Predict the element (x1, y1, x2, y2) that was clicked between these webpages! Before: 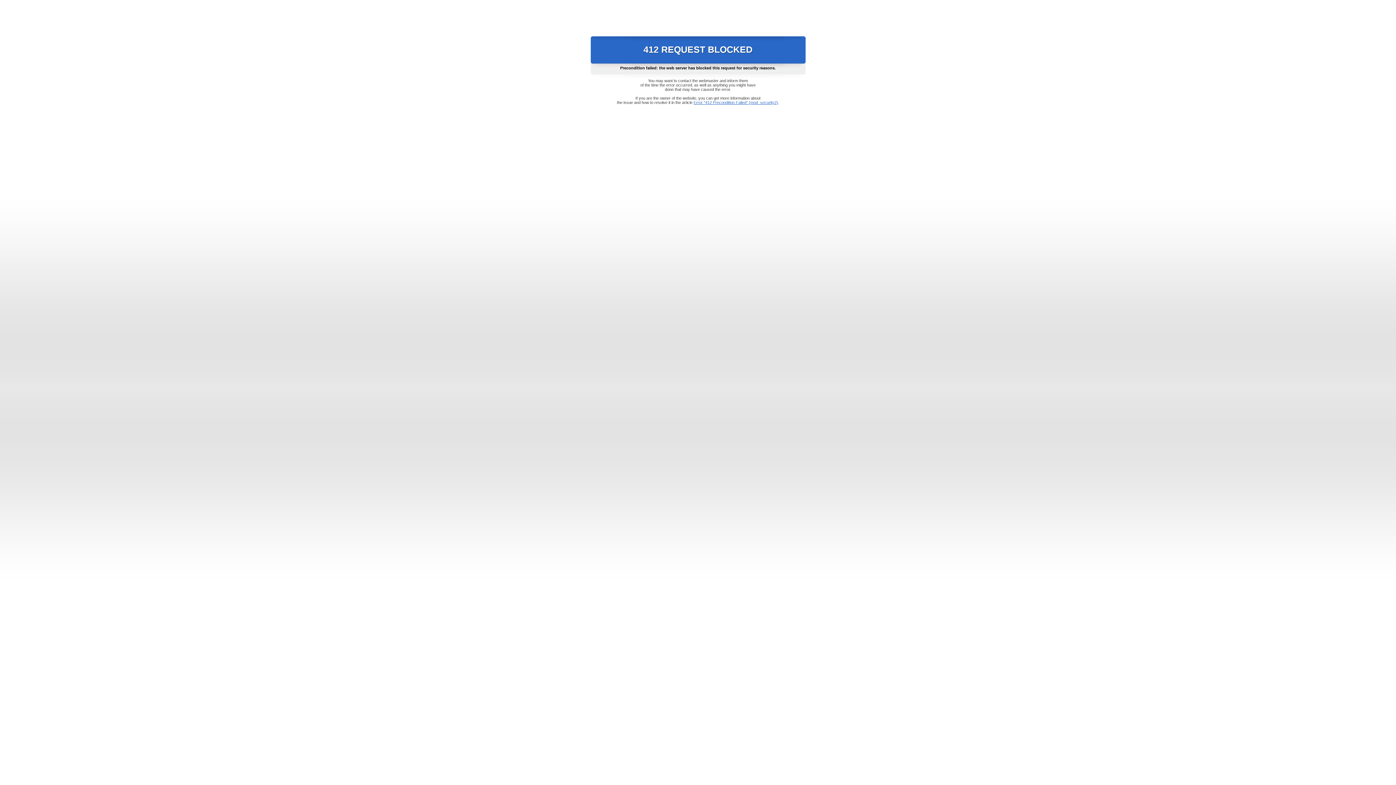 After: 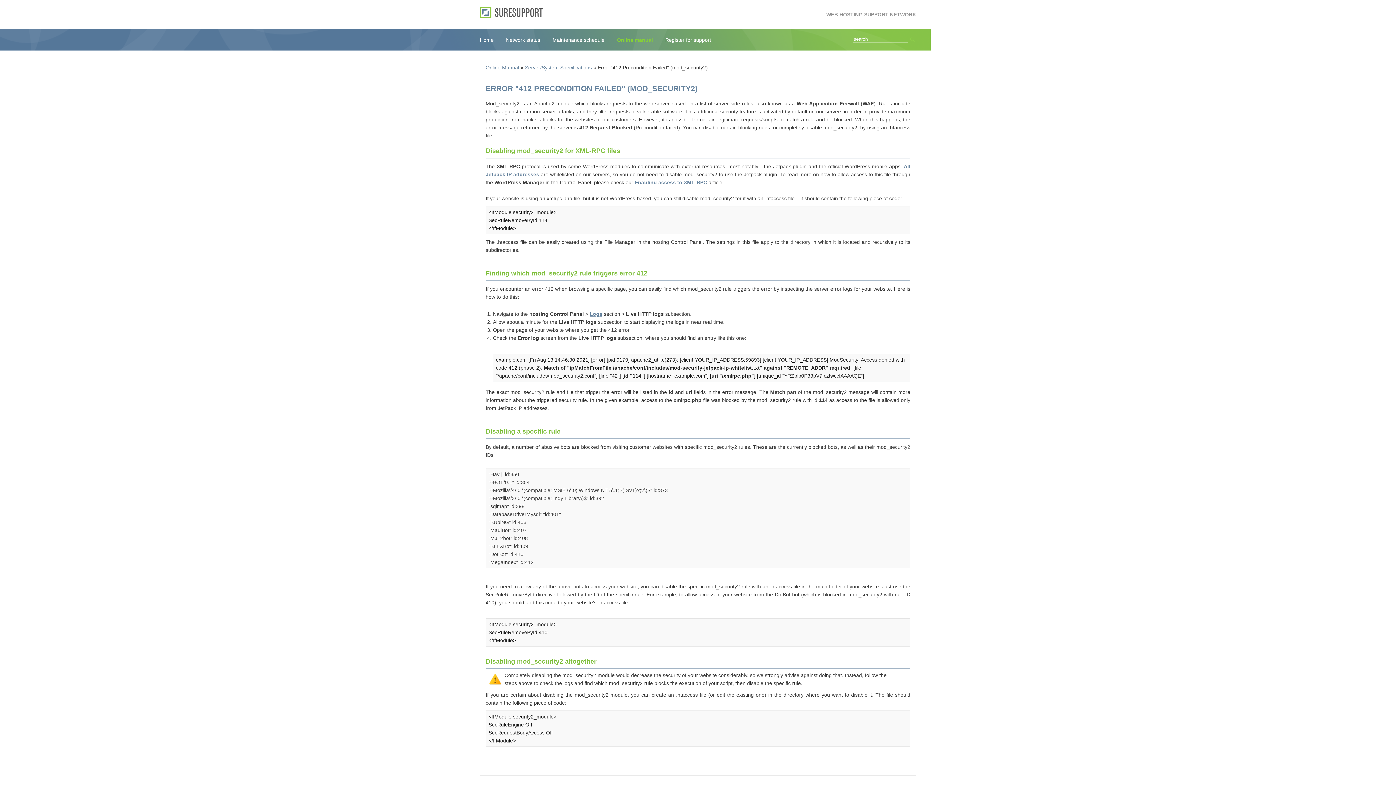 Action: bbox: (693, 100, 778, 104) label: Error "412 Precondition Failed" (mod_security2)